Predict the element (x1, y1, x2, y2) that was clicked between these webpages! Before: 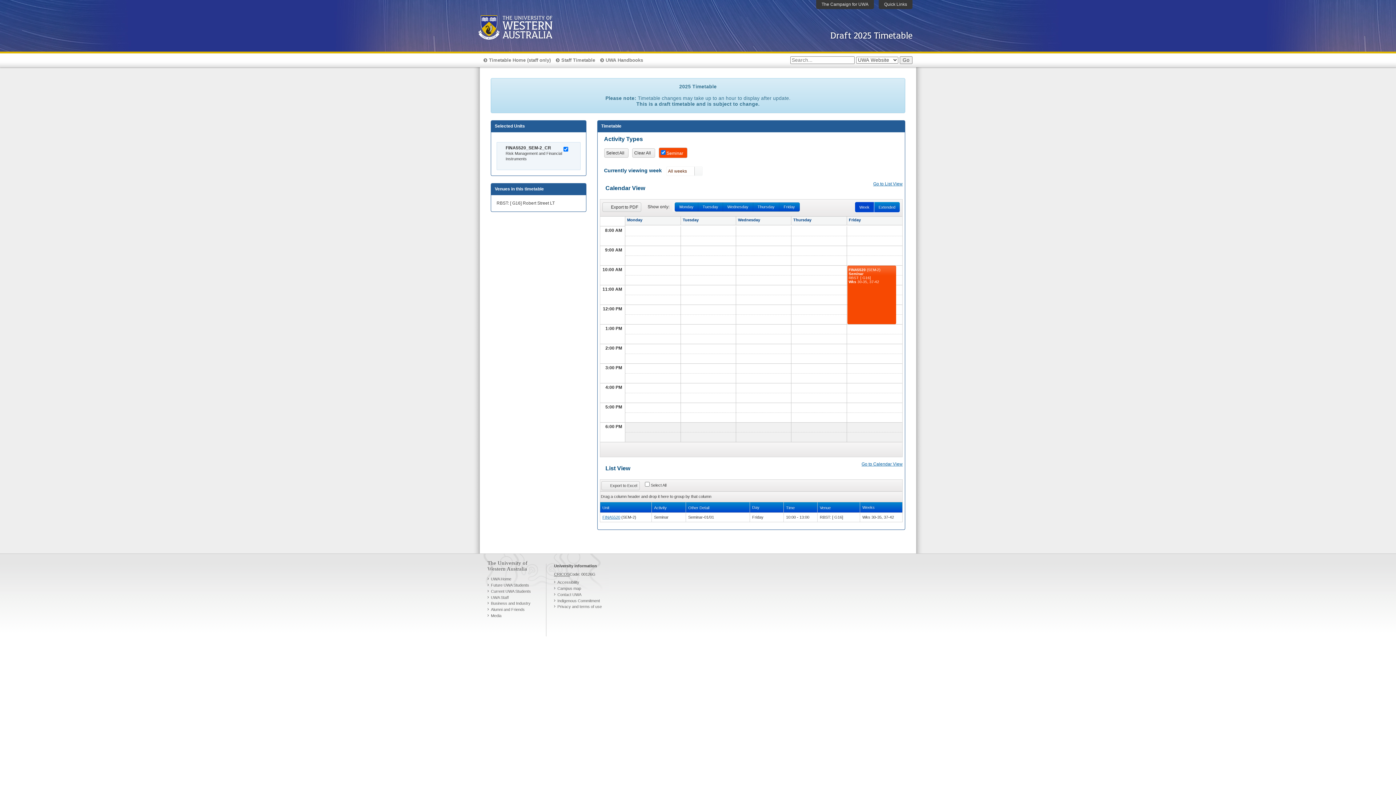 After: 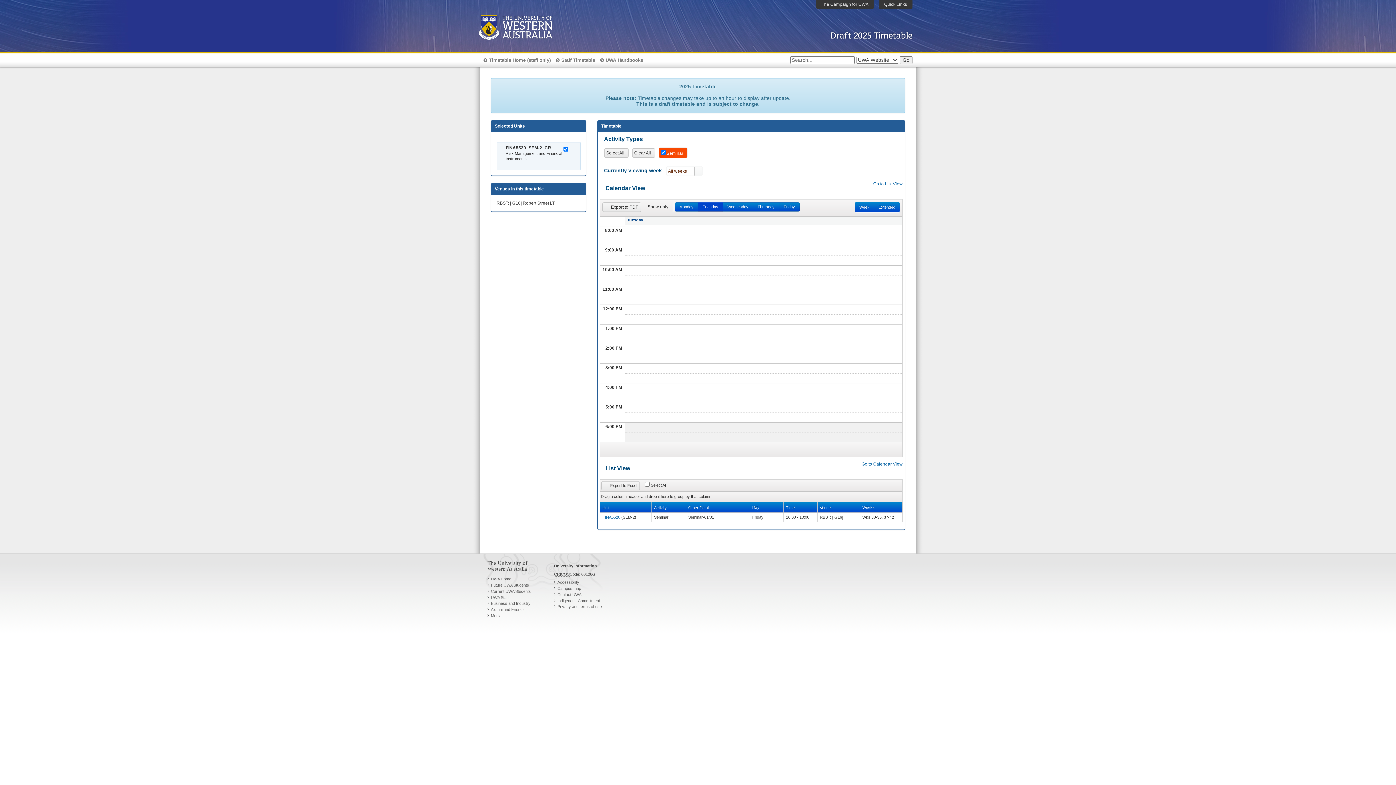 Action: bbox: (698, 202, 723, 211) label: Tuesday